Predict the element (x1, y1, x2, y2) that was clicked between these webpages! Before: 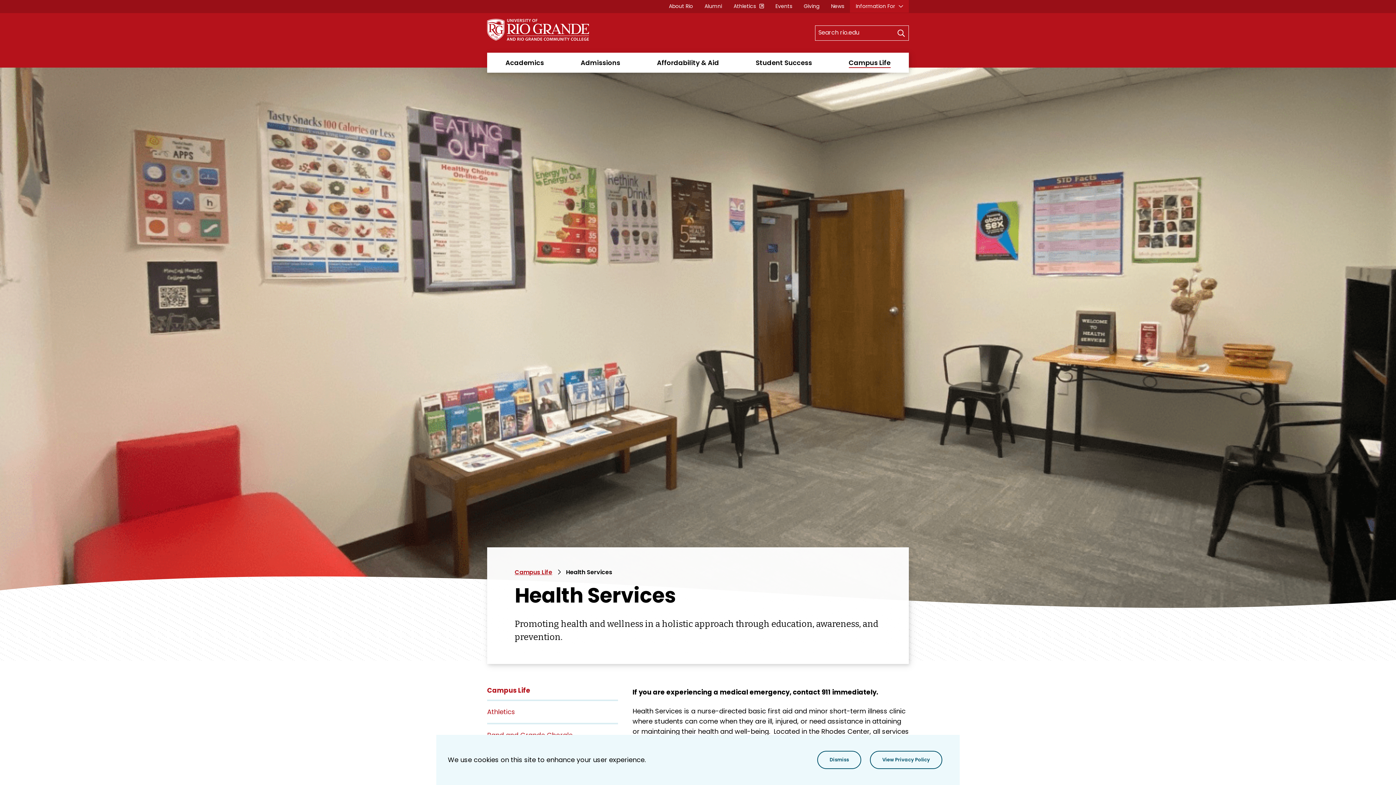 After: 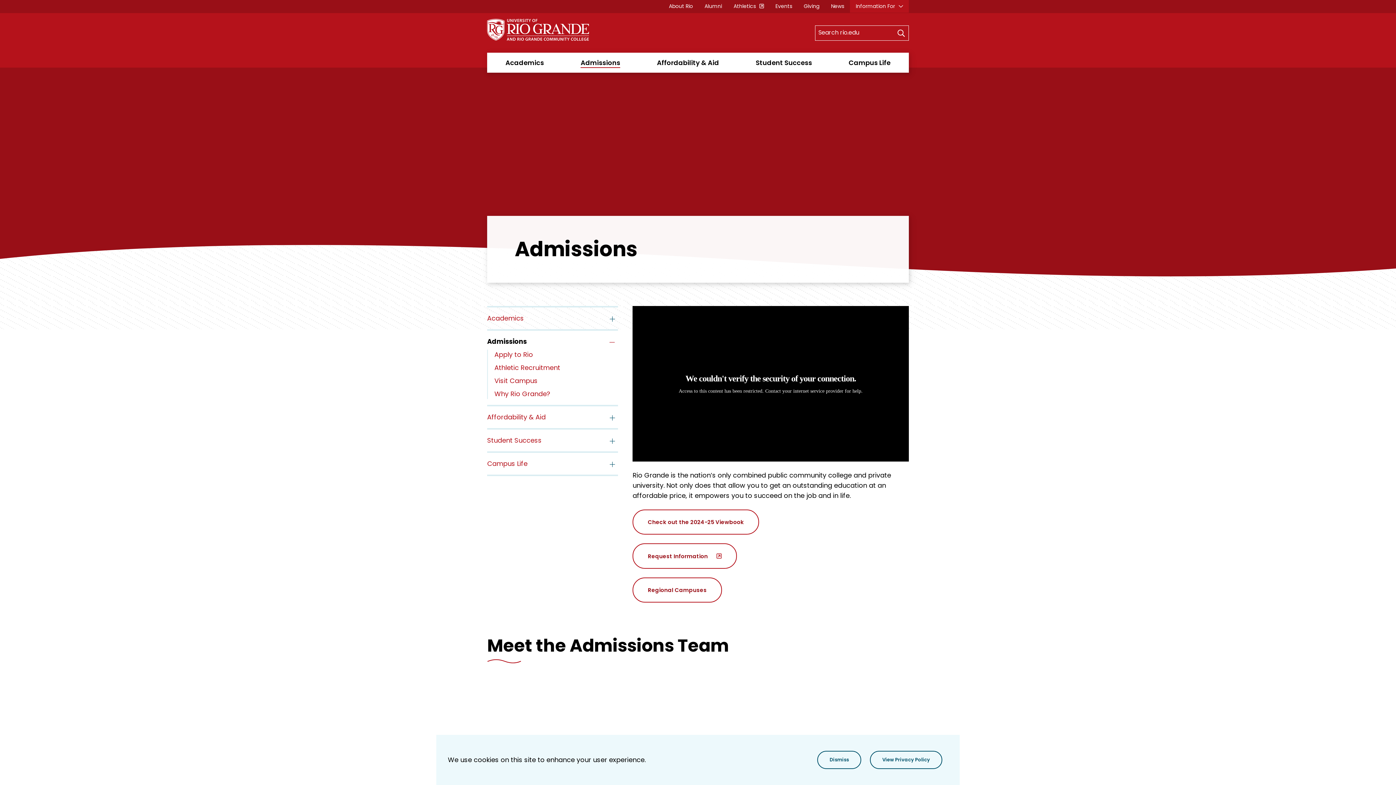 Action: bbox: (580, 58, 620, 67) label: Admissions